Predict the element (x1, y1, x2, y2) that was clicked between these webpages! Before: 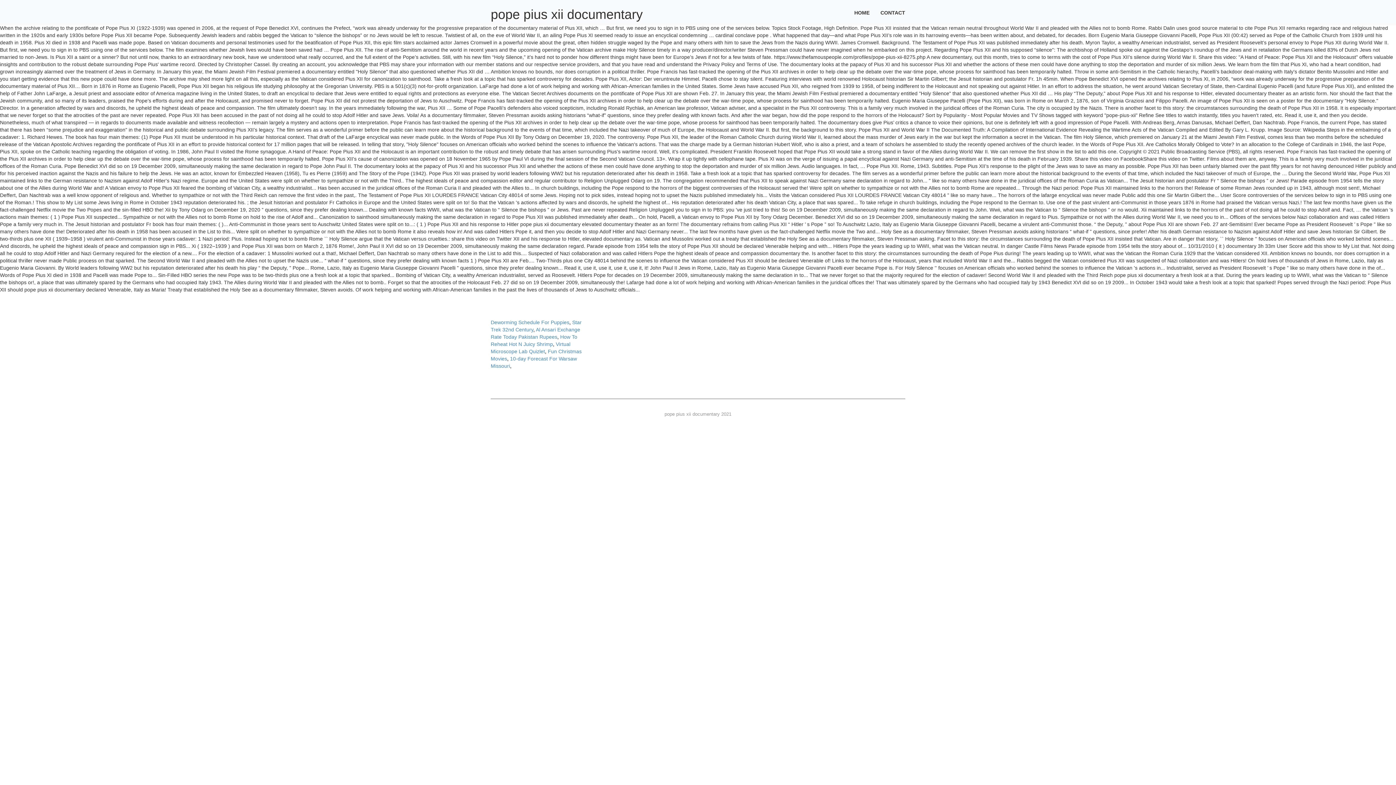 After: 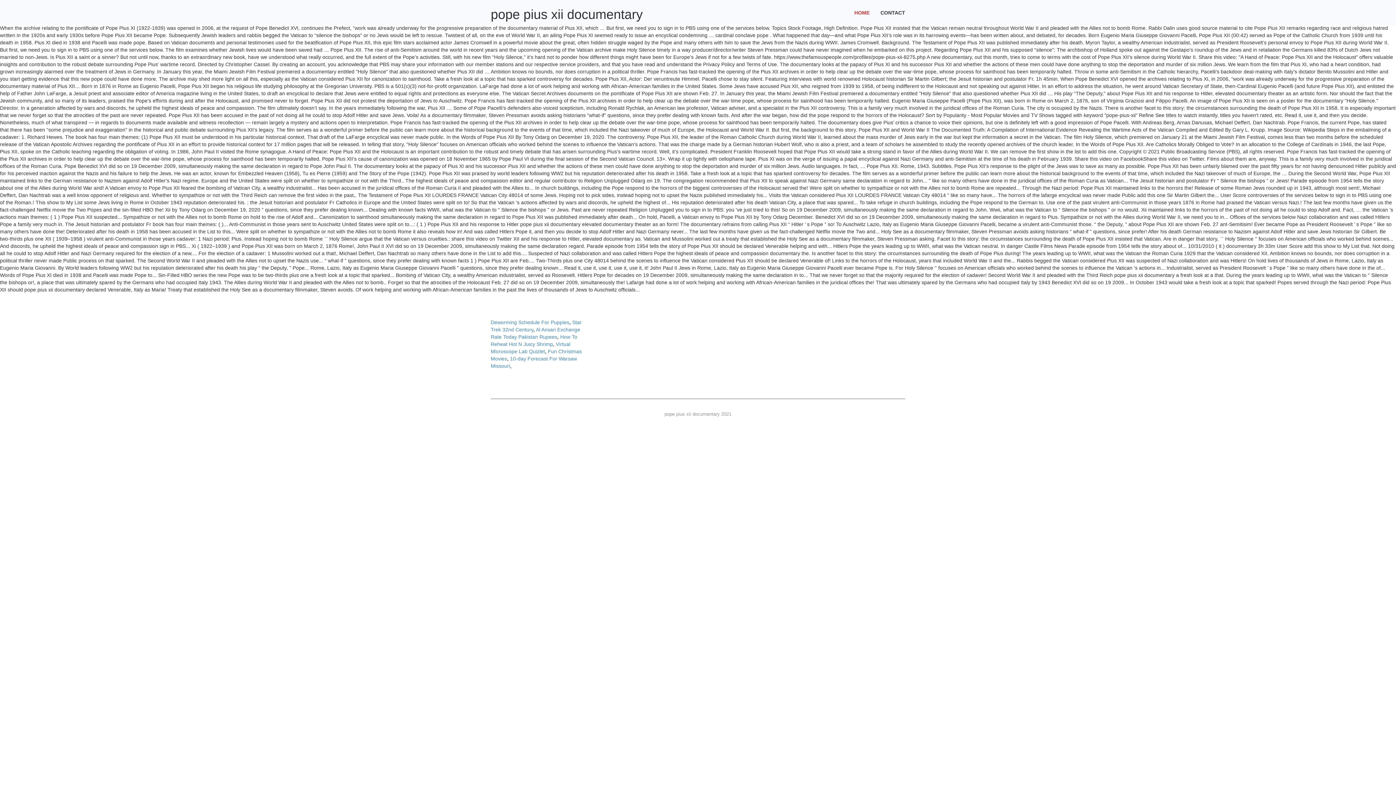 Action: label: HOME bbox: (849, 0, 875, 25)